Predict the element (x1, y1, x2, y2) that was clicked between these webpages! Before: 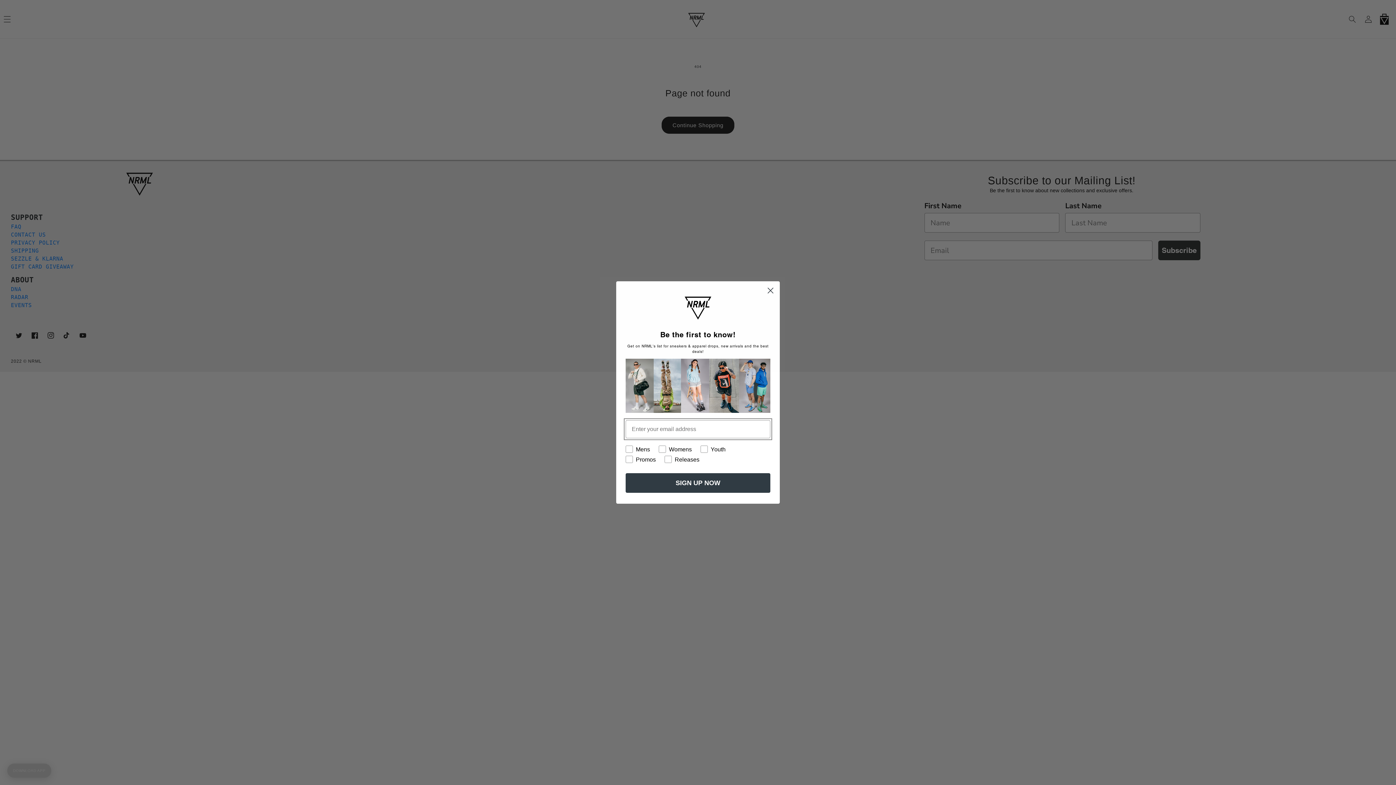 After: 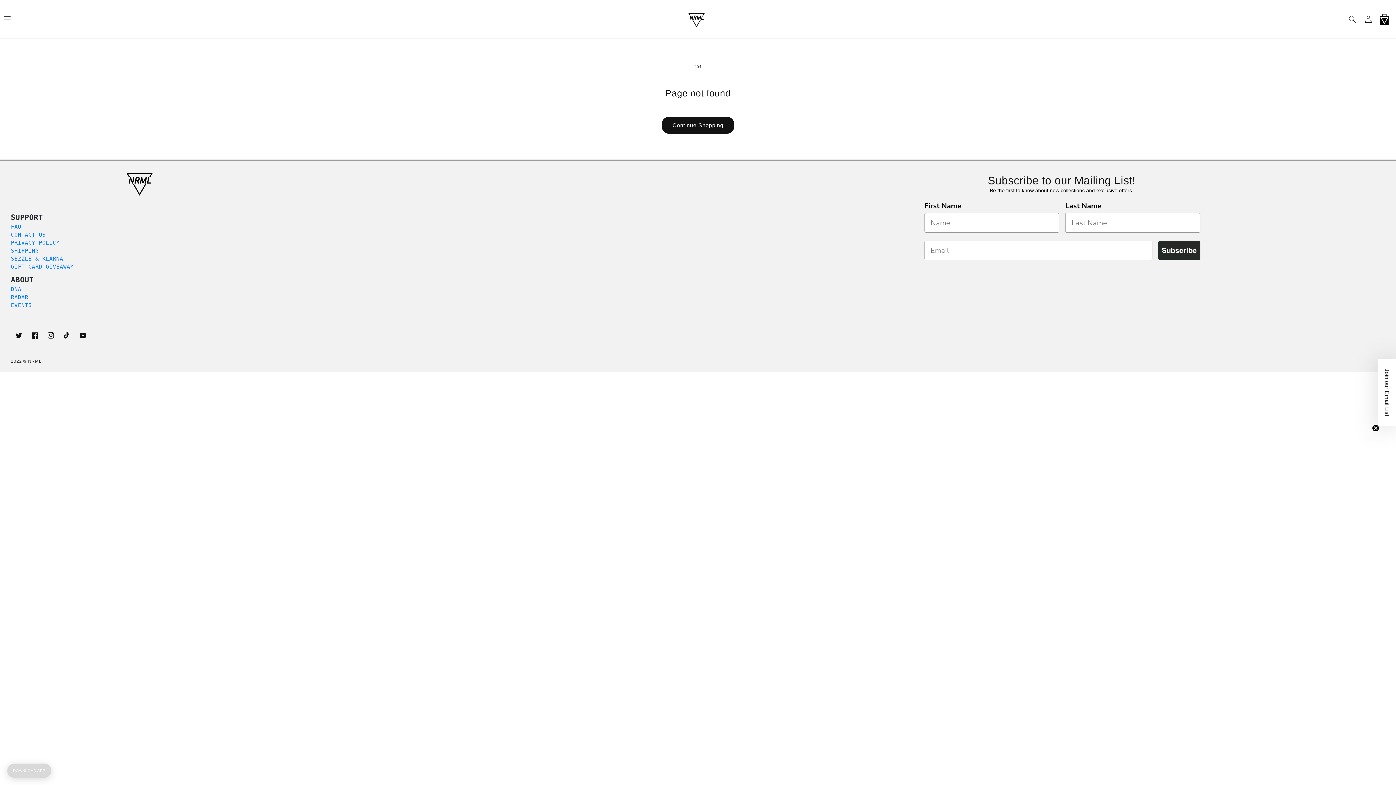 Action: label: Close dialog bbox: (764, 284, 777, 297)